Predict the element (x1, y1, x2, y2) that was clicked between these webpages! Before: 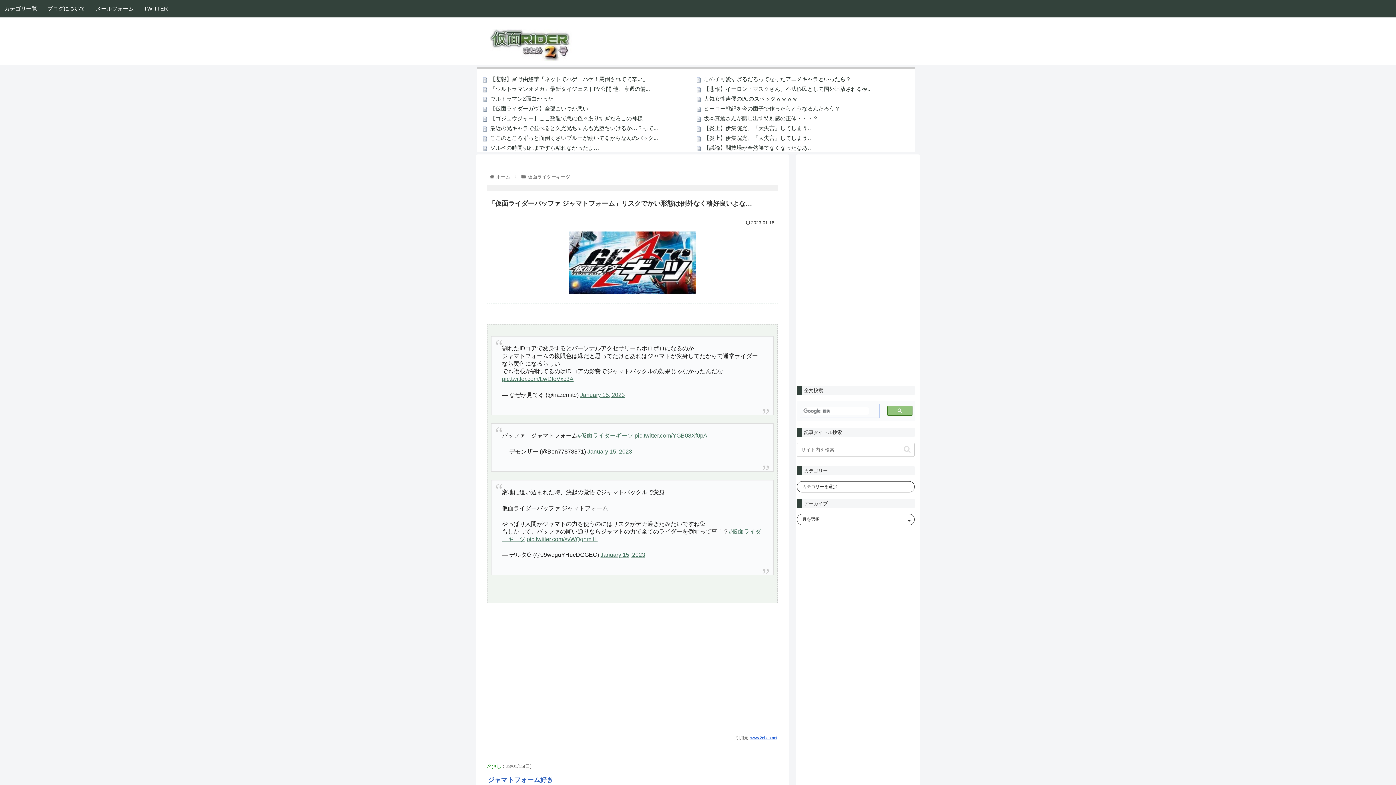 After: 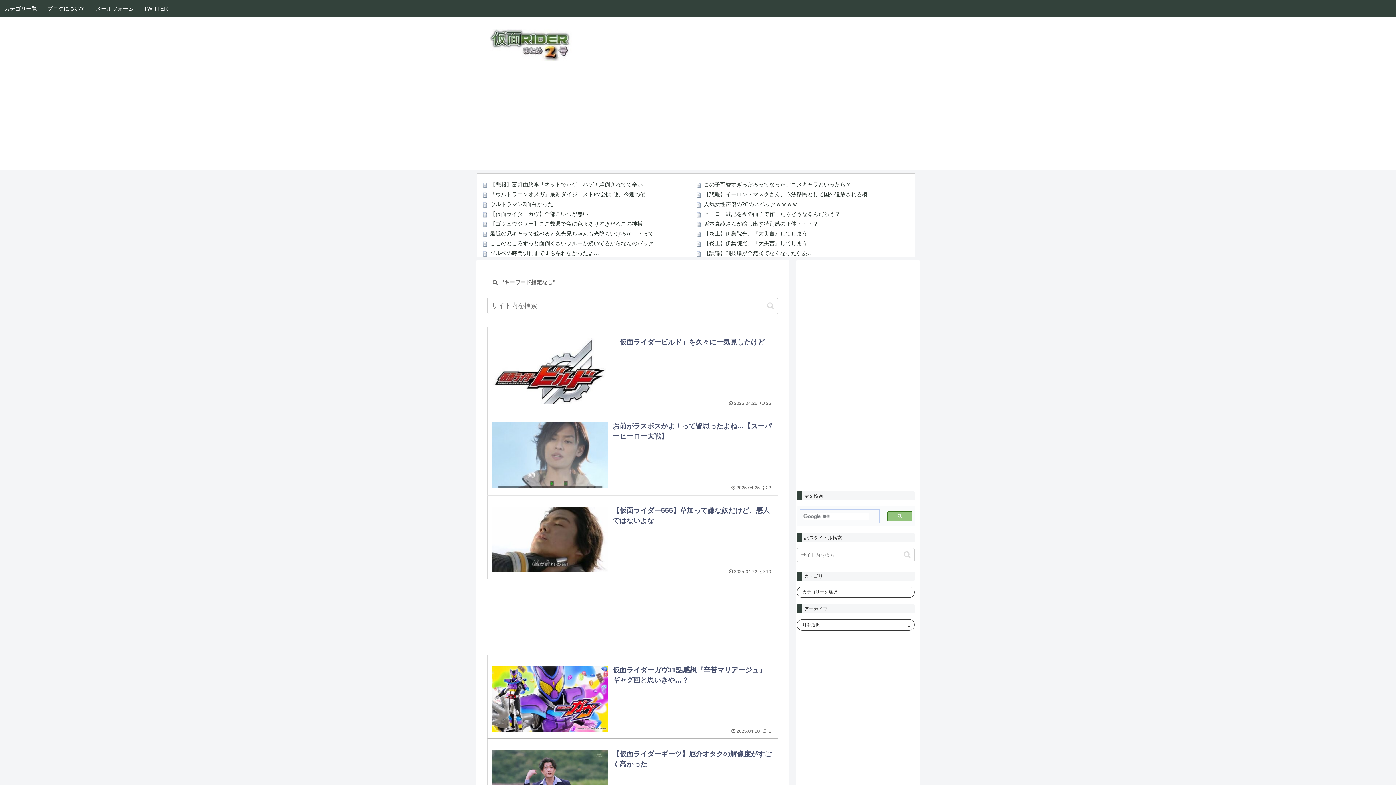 Action: label: button bbox: (901, 445, 913, 453)